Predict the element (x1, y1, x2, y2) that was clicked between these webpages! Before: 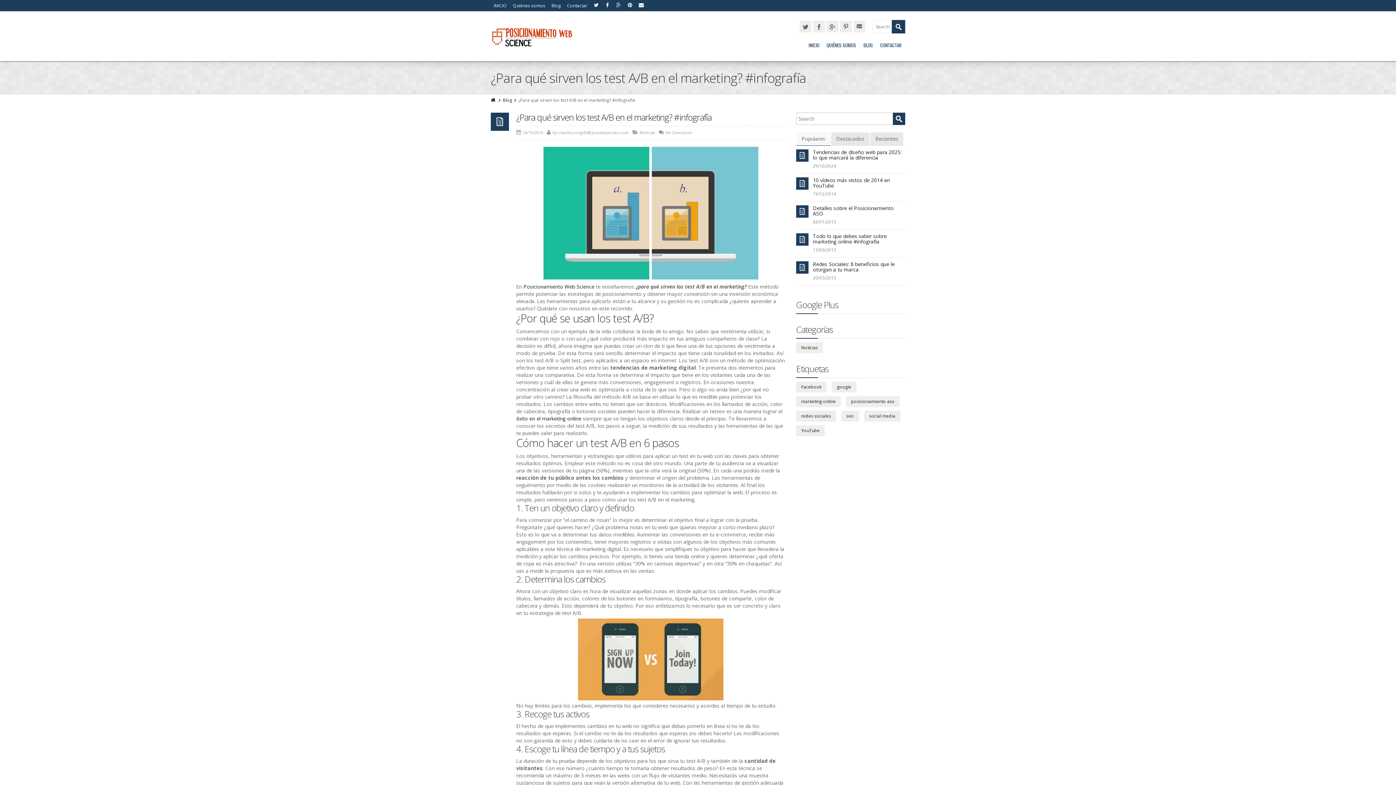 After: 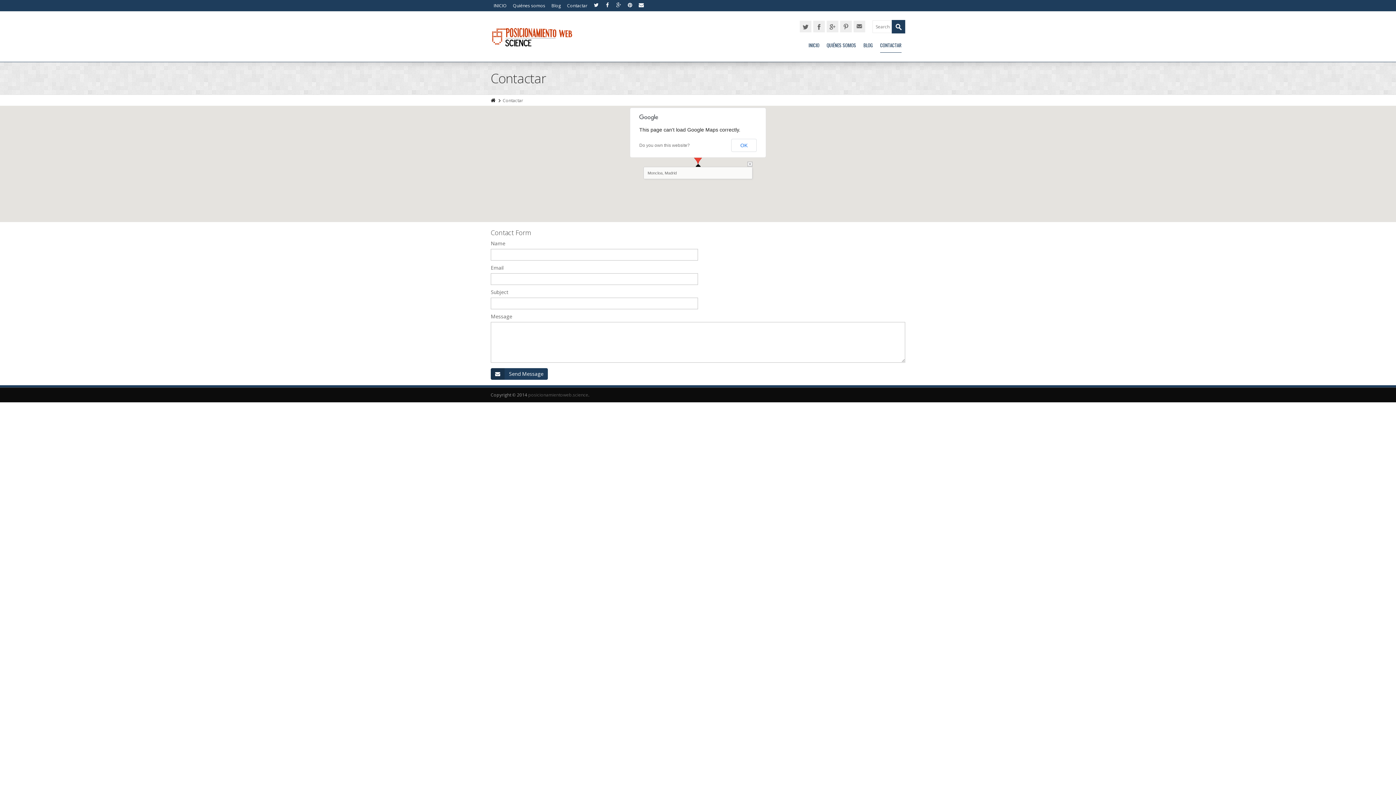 Action: bbox: (567, 2, 587, 8) label: Contactar